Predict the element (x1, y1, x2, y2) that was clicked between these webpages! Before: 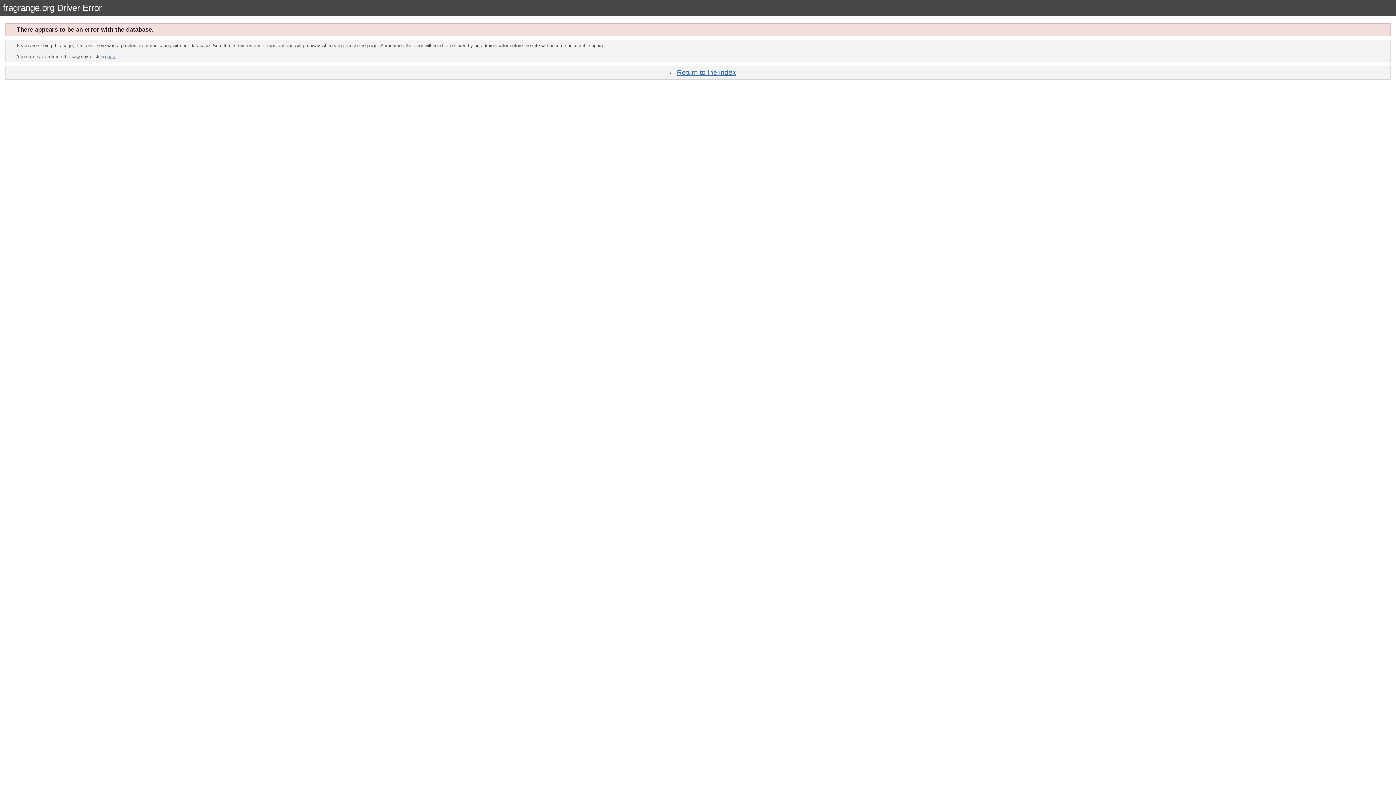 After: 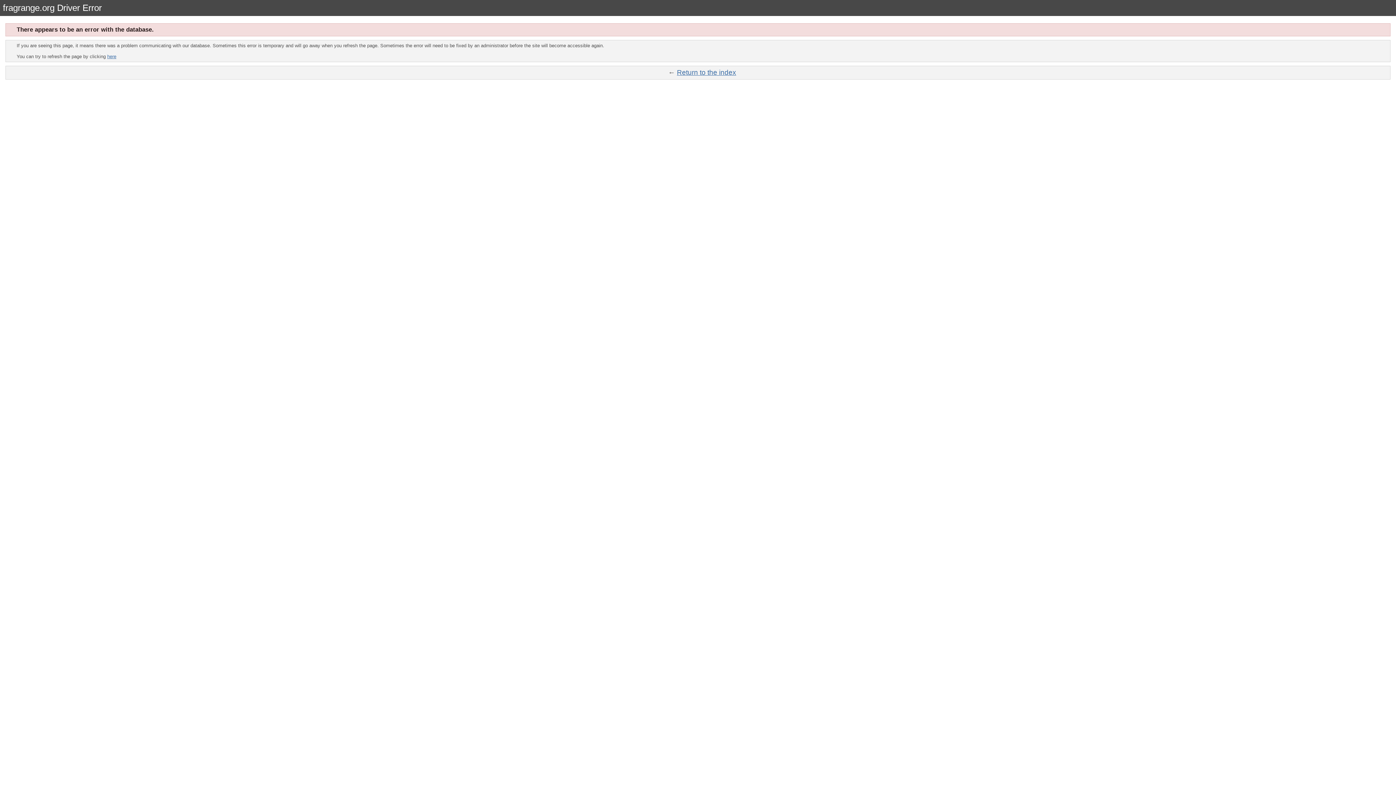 Action: label: Return to the index bbox: (677, 68, 736, 76)